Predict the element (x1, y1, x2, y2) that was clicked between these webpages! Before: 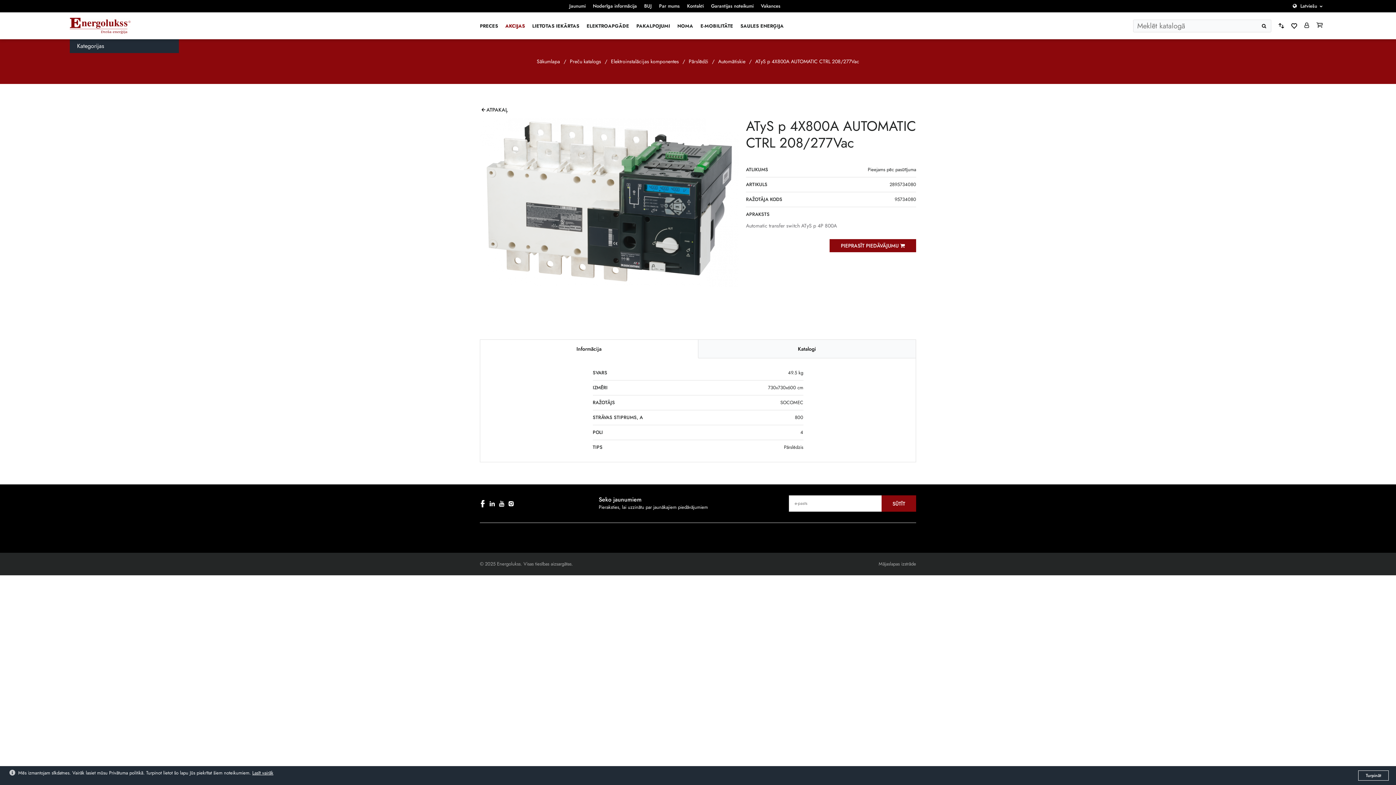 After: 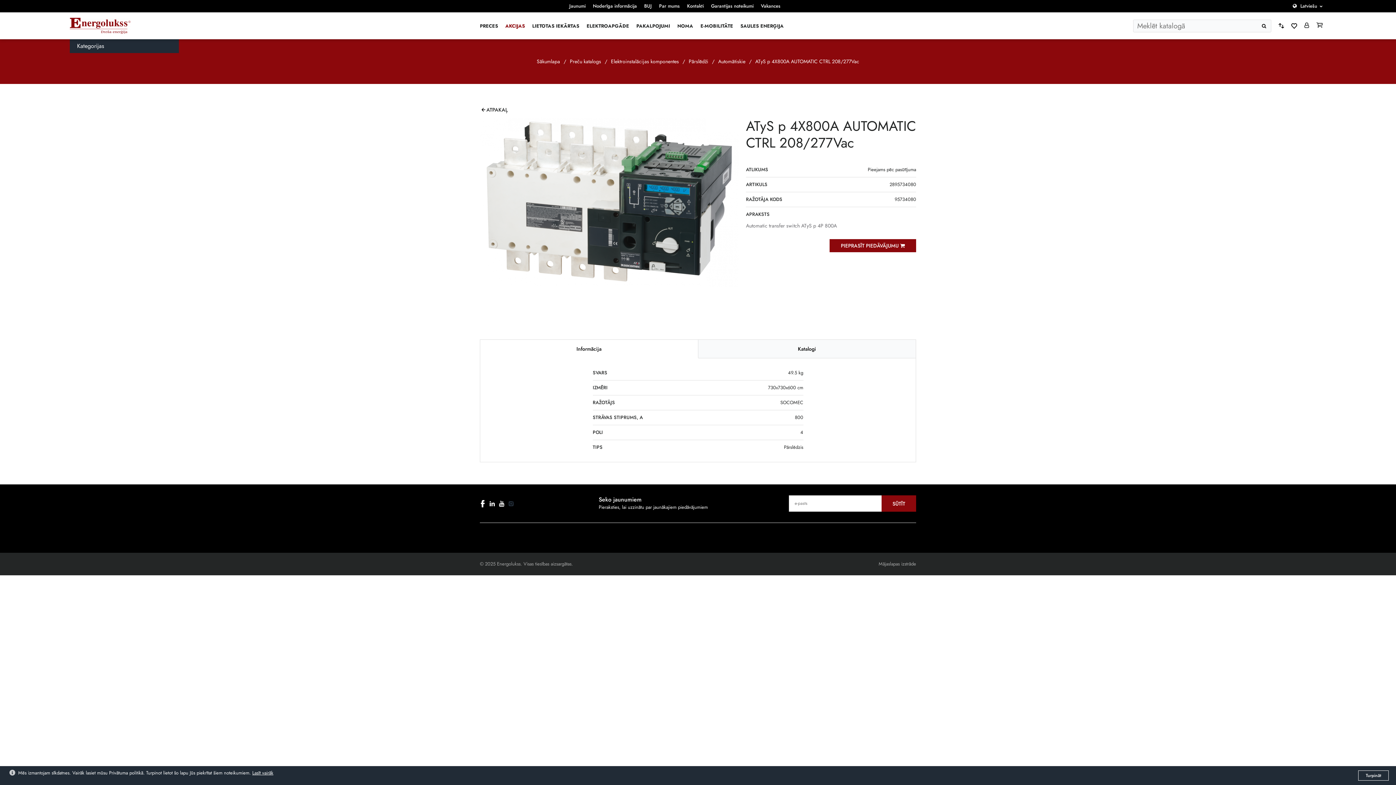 Action: label: instagram bbox: (508, 500, 514, 506)